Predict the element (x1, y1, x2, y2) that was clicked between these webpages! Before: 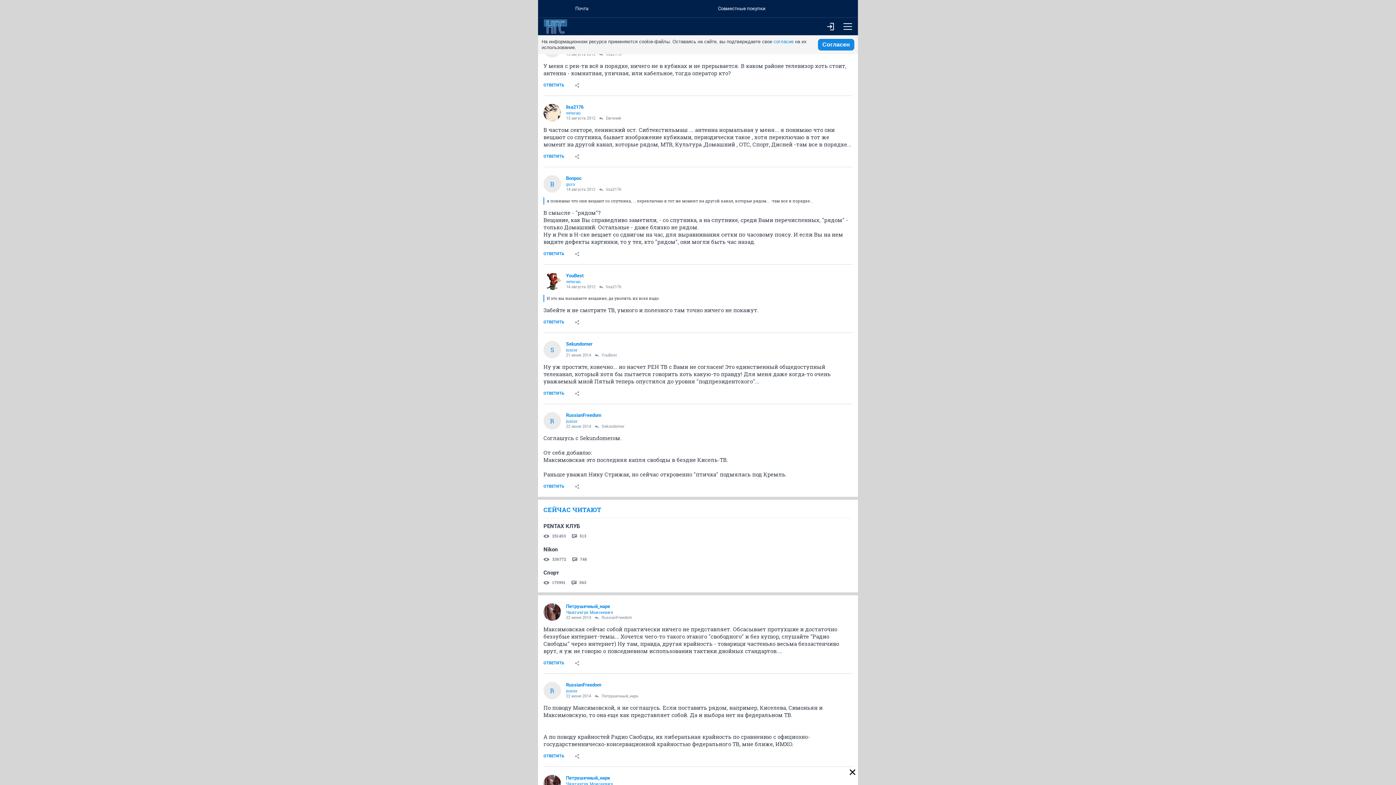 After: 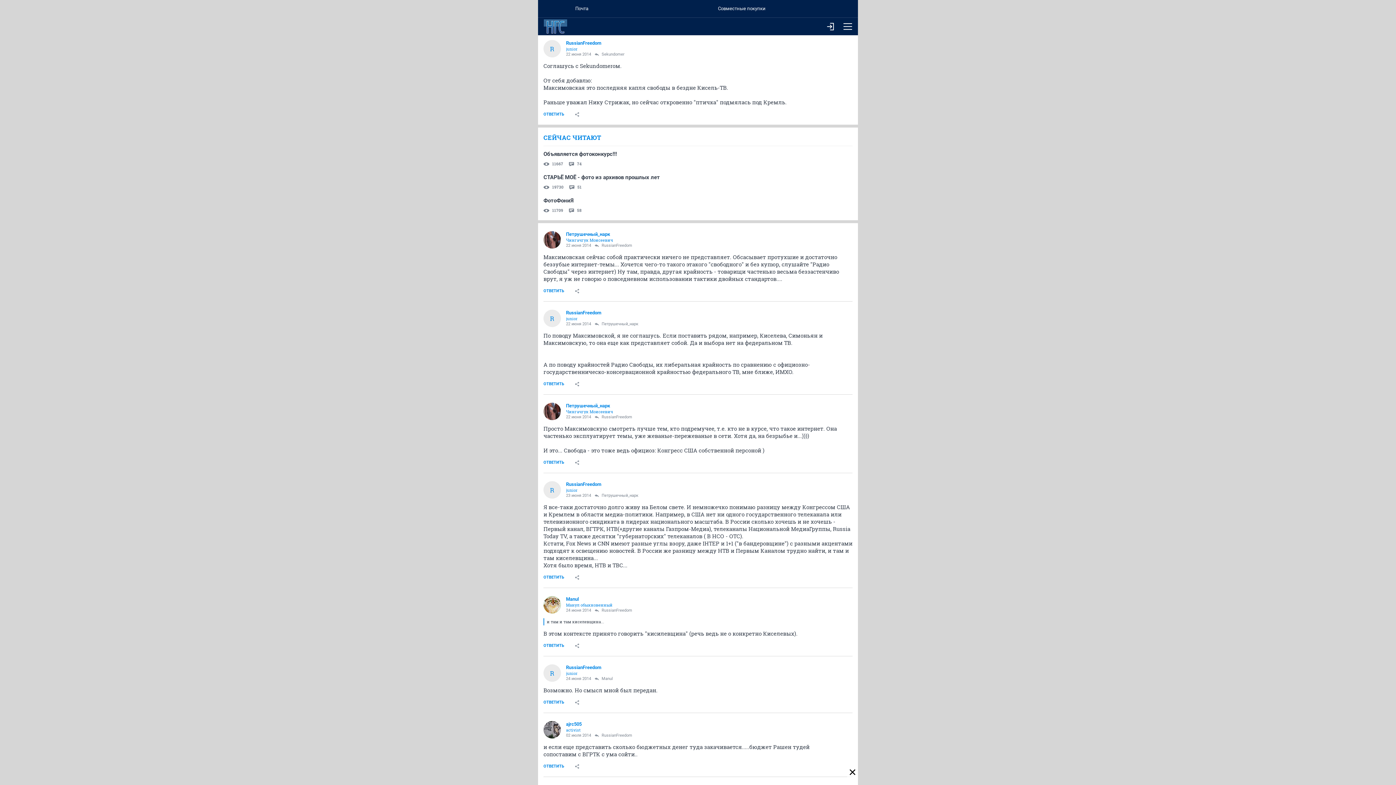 Action: label: RussianFreedom bbox: (594, 616, 632, 620)